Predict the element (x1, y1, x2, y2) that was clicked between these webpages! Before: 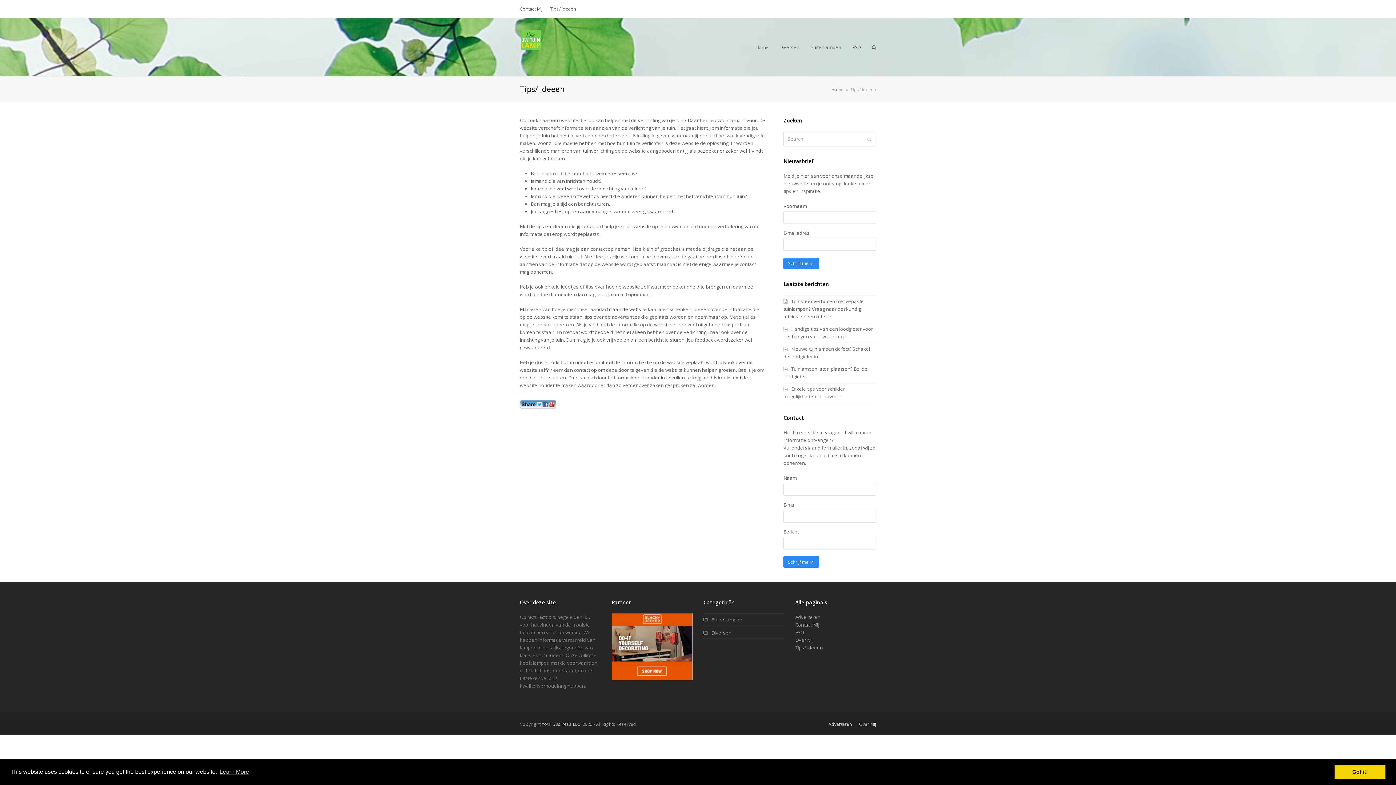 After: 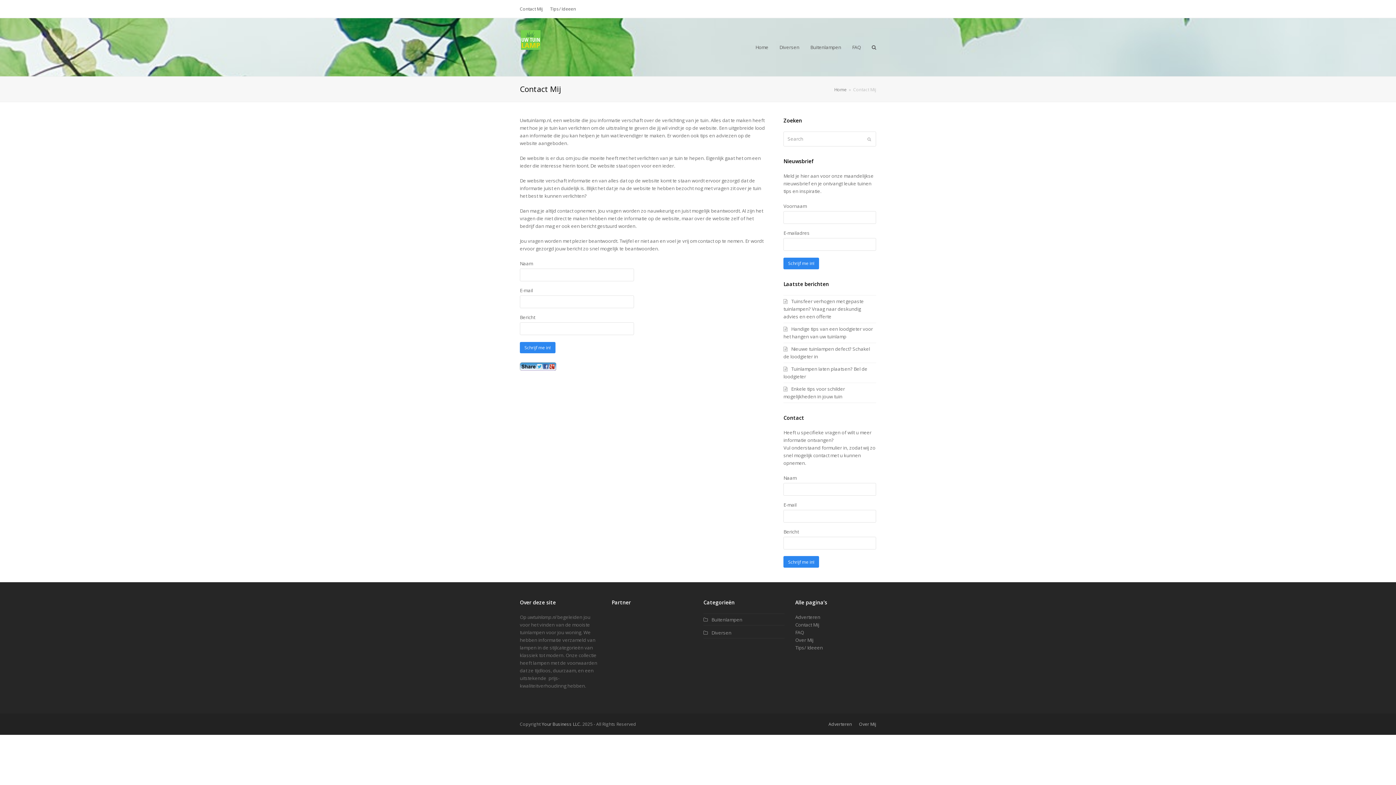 Action: label: Contact Mij bbox: (795, 621, 819, 628)